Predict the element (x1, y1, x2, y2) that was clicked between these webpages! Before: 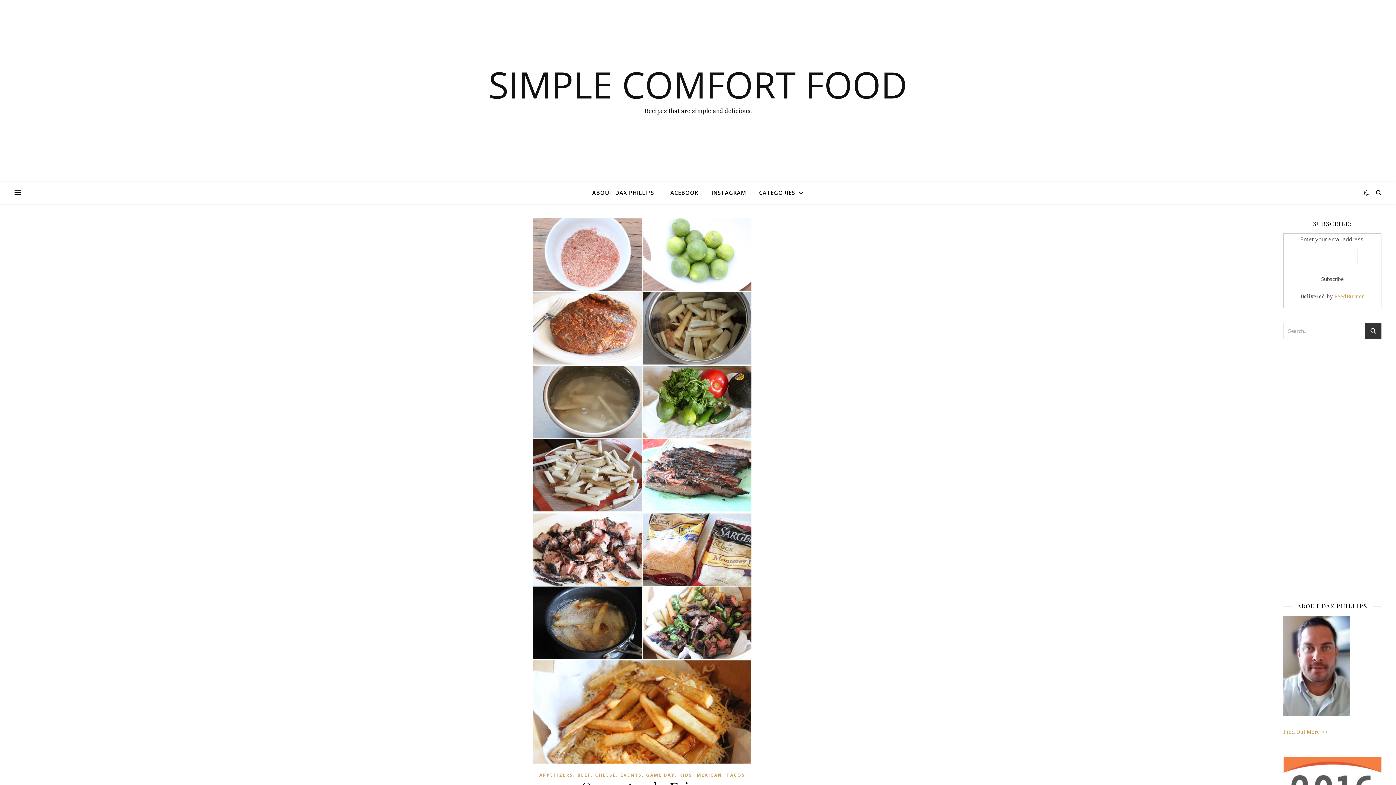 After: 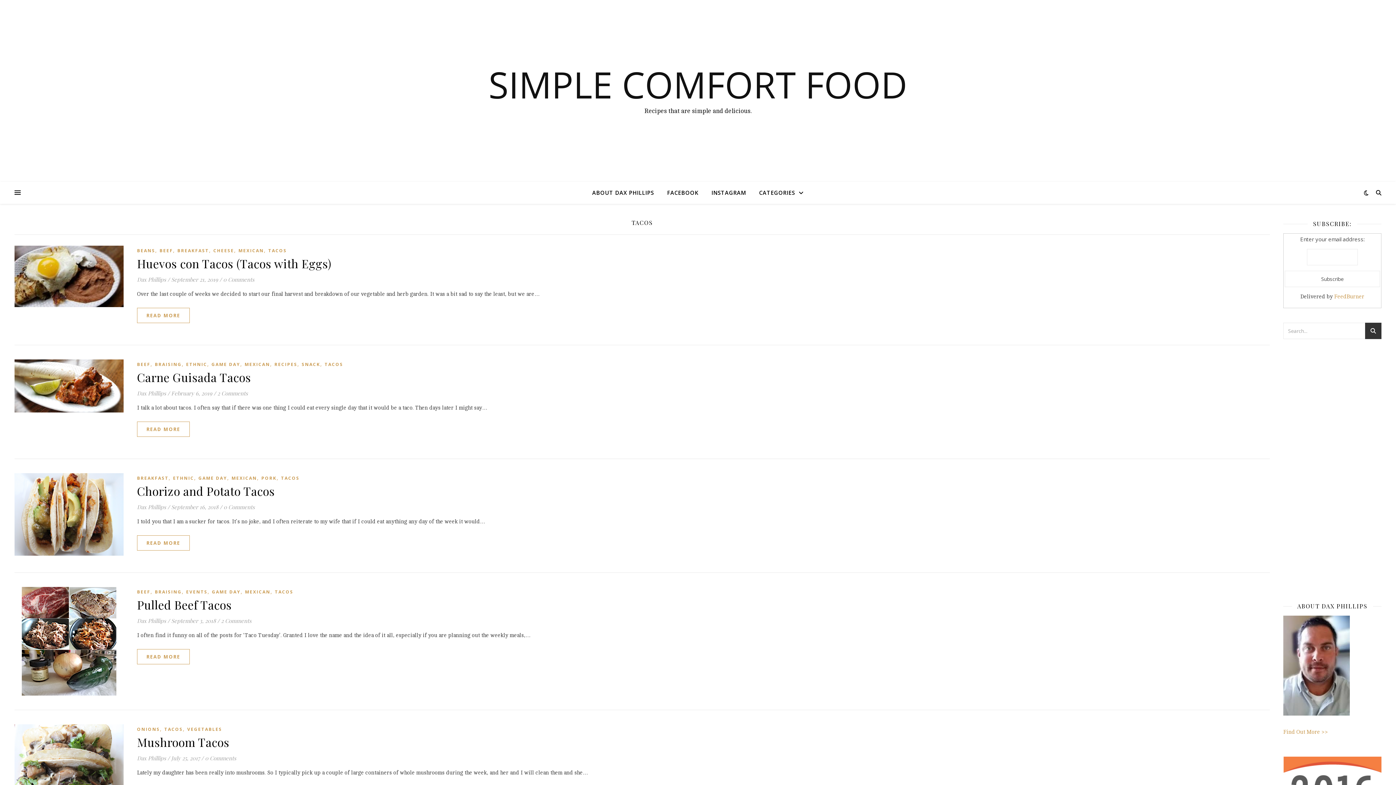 Action: label: TACOS bbox: (726, 771, 745, 780)